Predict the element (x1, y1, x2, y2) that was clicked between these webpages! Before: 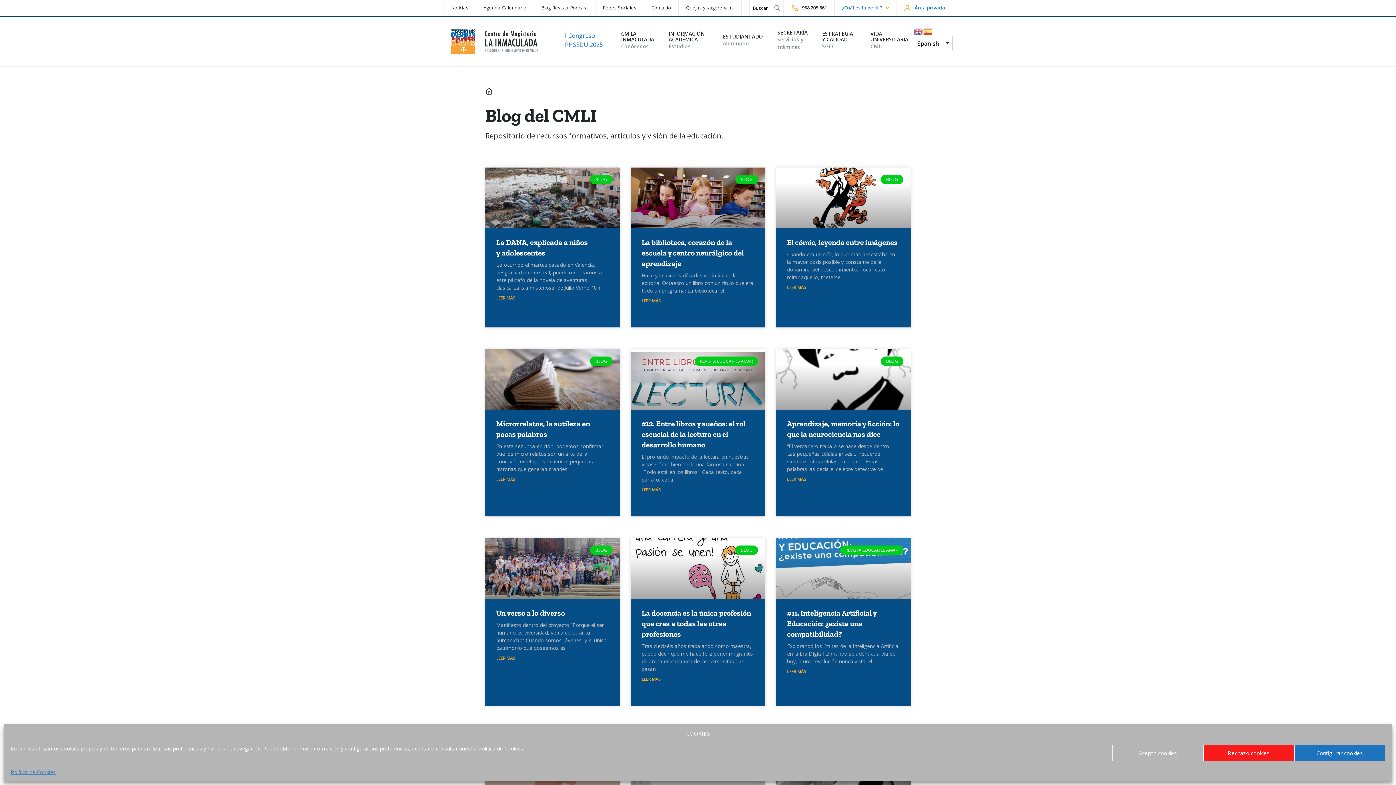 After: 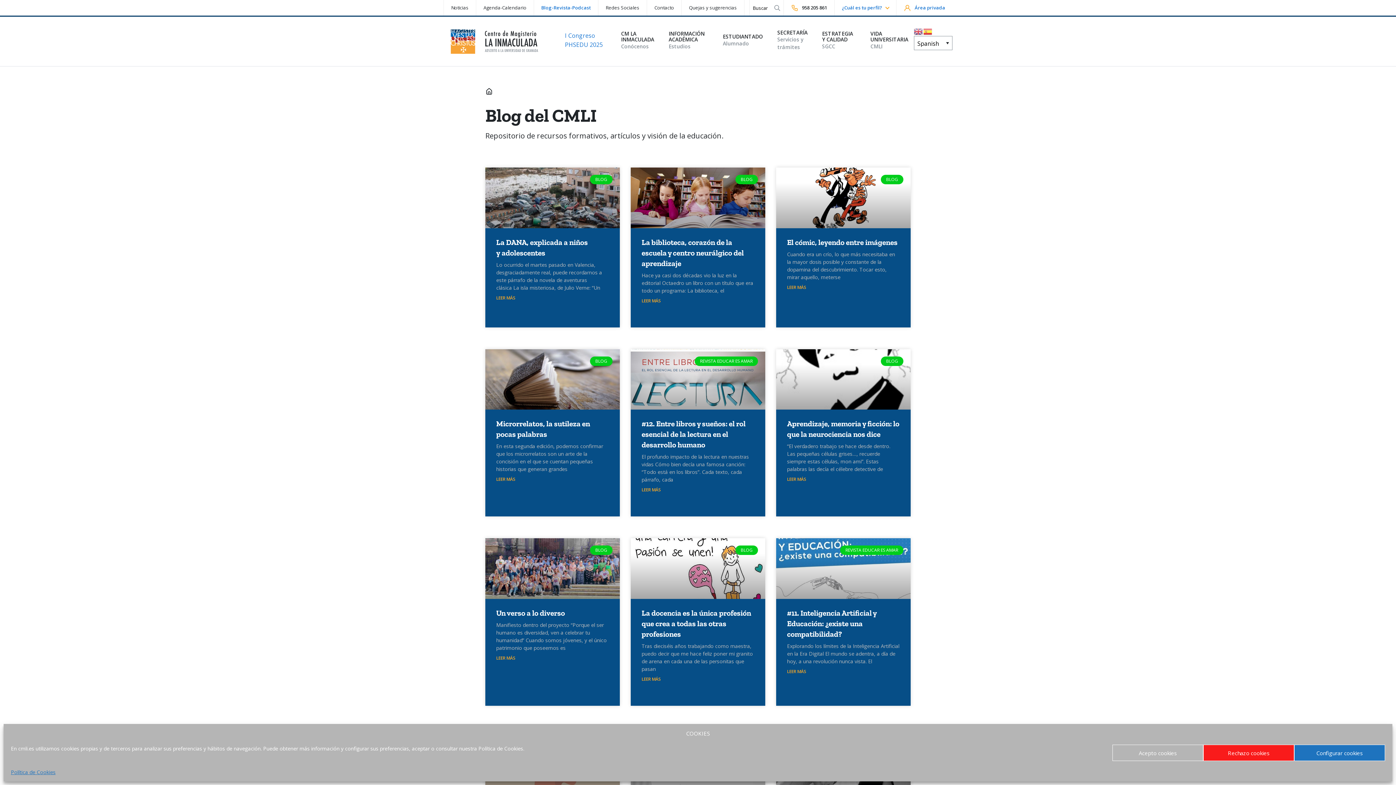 Action: label: Blog-Revista-Podcast bbox: (534, 0, 595, 15)